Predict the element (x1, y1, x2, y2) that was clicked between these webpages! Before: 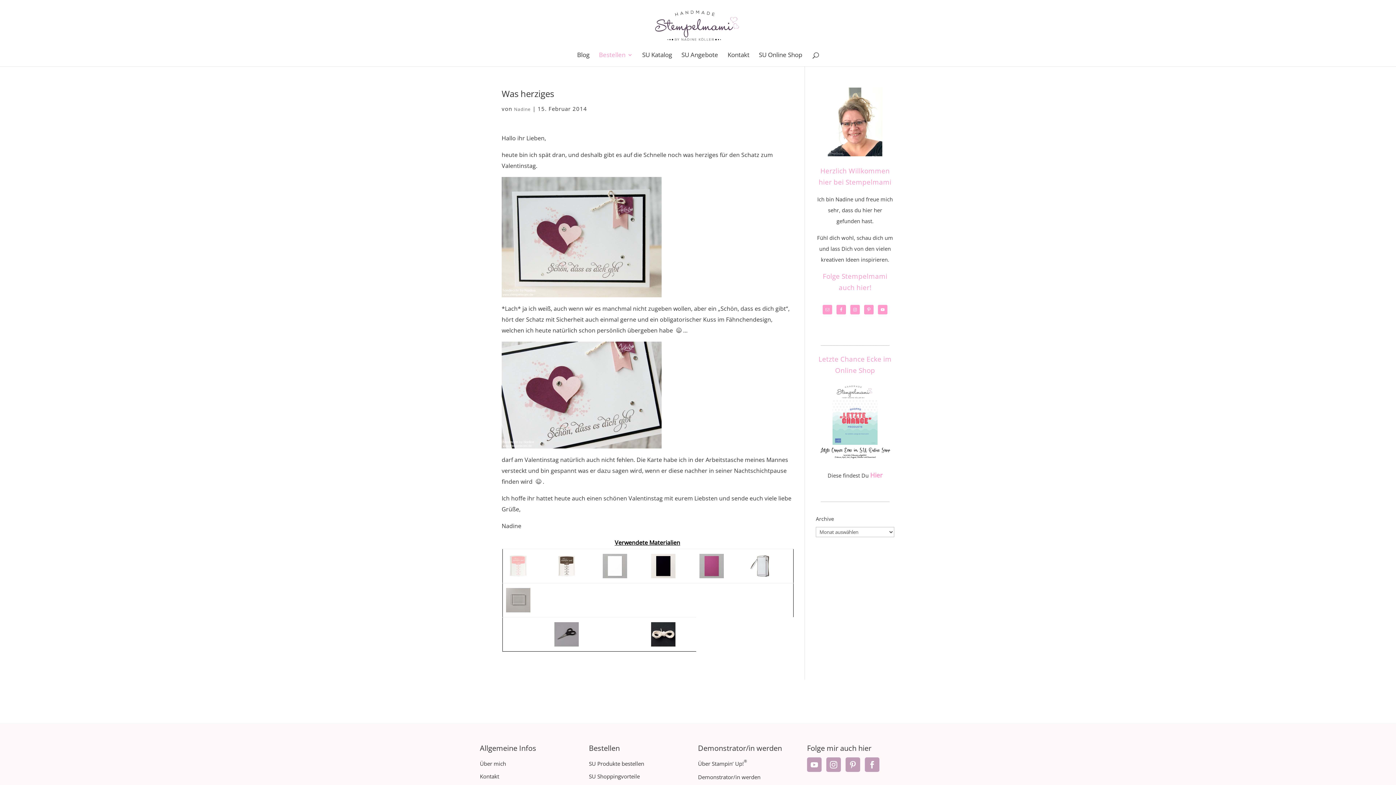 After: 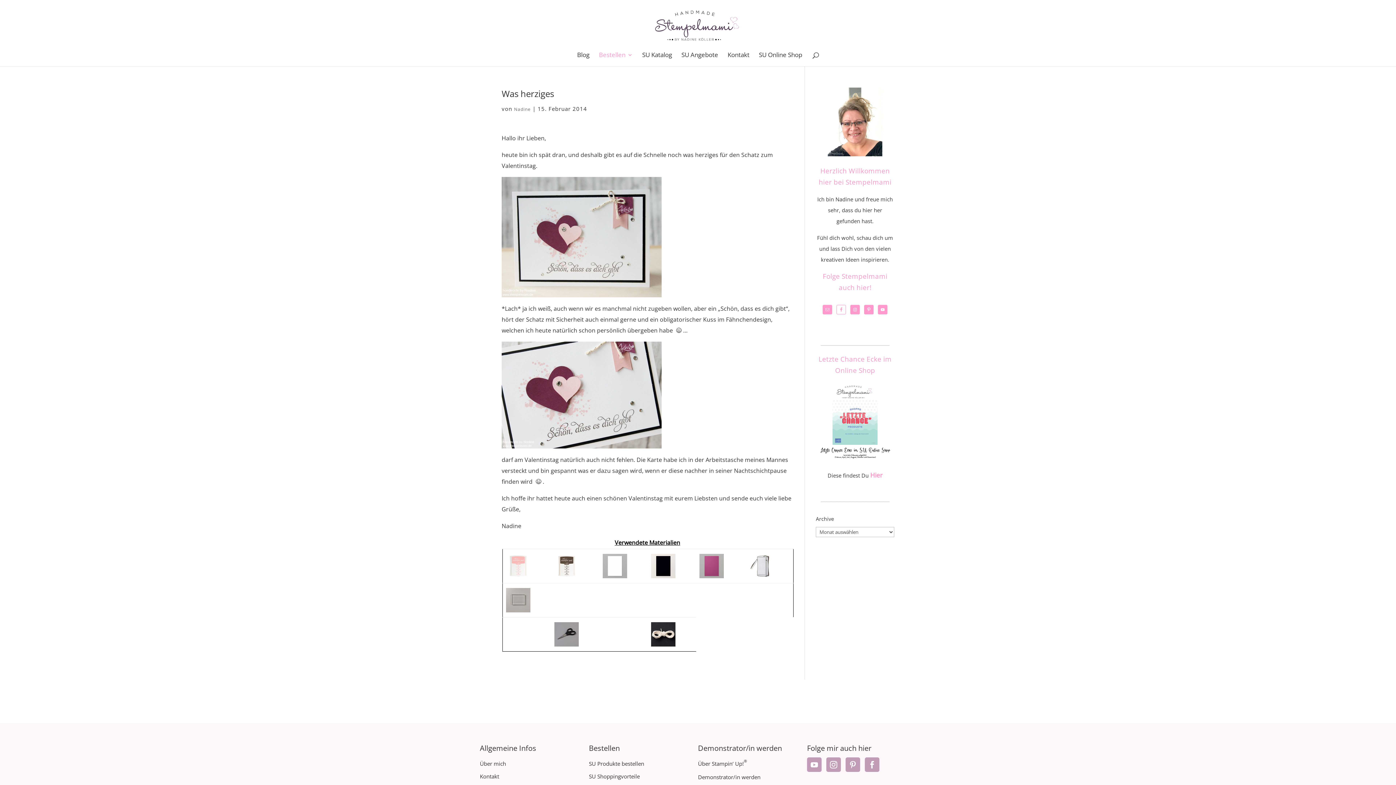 Action: bbox: (836, 305, 846, 314)